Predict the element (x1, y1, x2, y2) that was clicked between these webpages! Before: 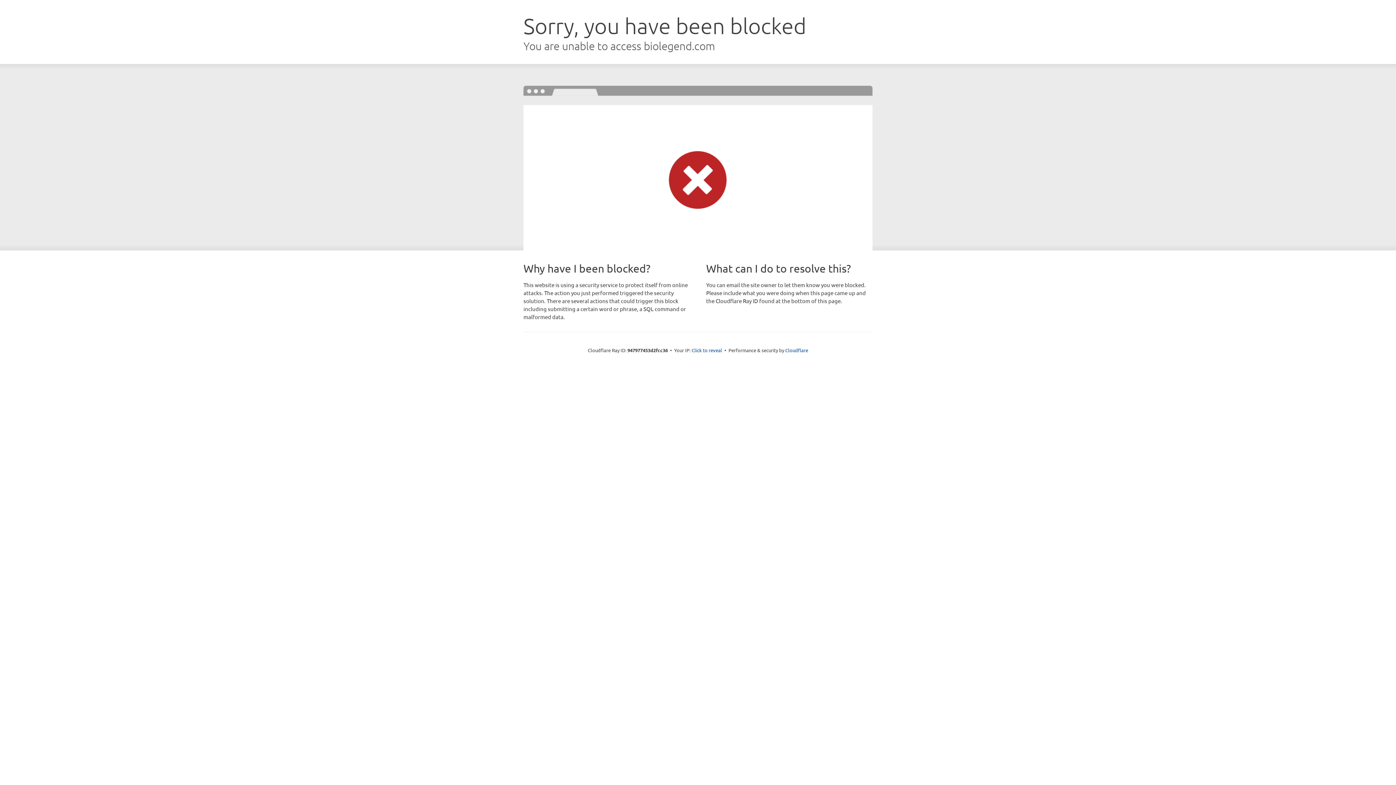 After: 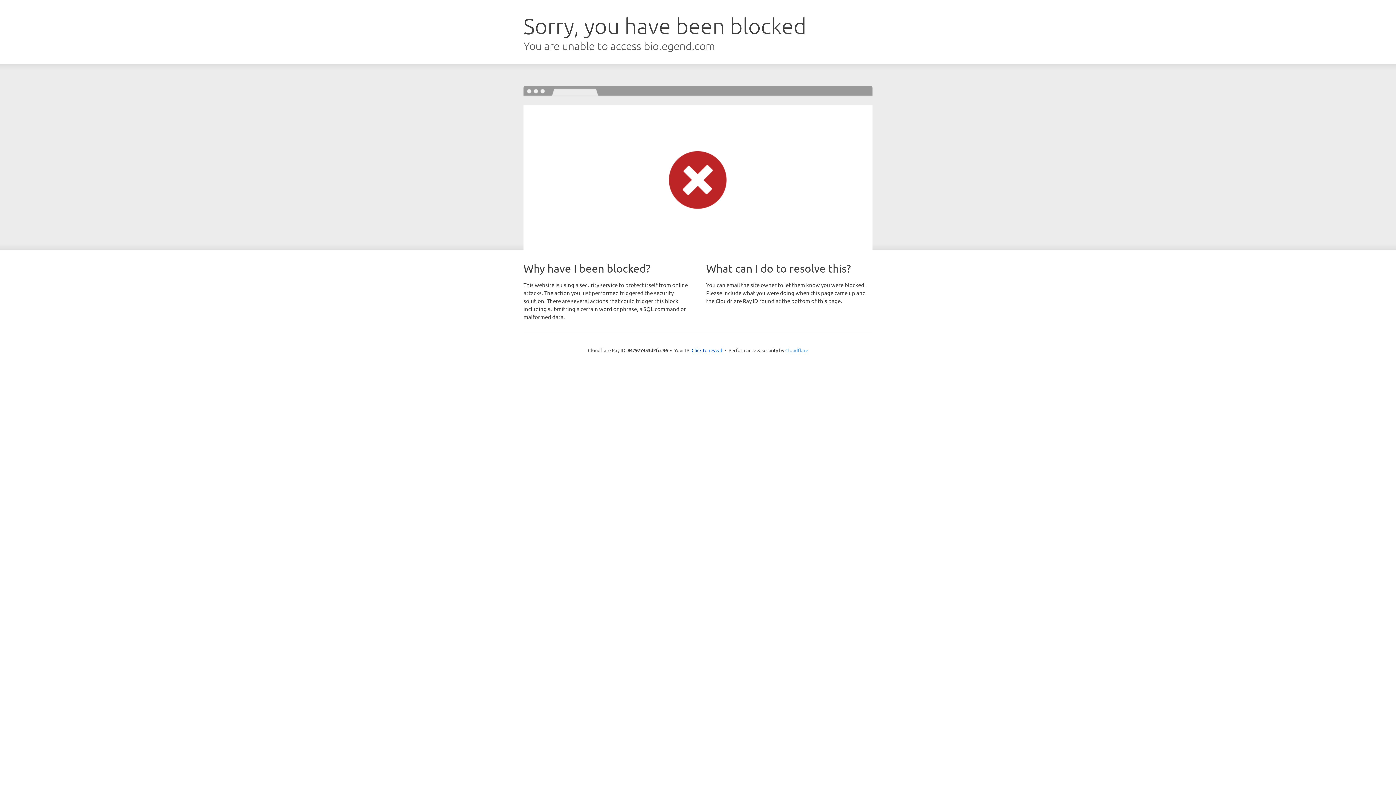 Action: label: Cloudflare bbox: (785, 347, 808, 353)